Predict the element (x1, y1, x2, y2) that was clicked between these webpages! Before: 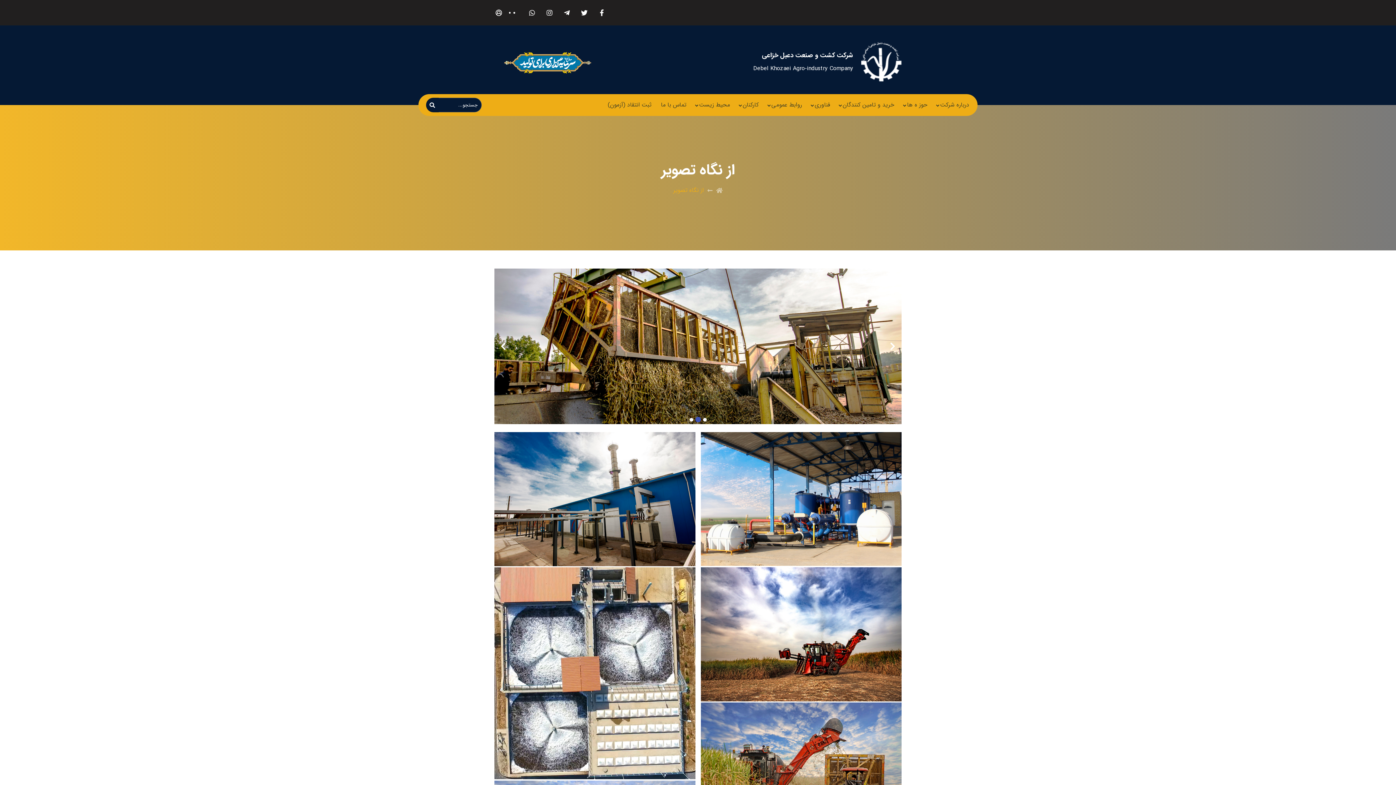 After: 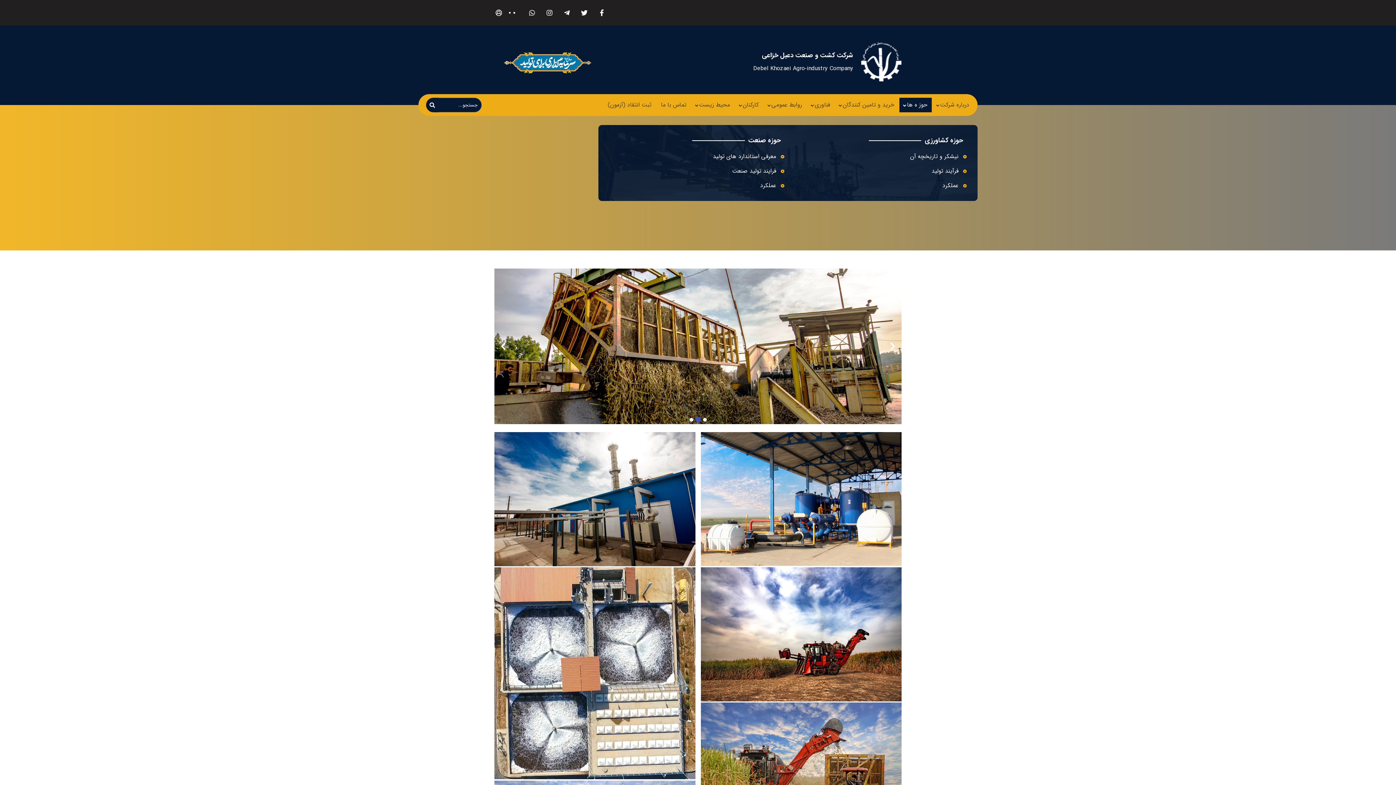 Action: label: حوز ه ها bbox: (902, 97, 932, 112)